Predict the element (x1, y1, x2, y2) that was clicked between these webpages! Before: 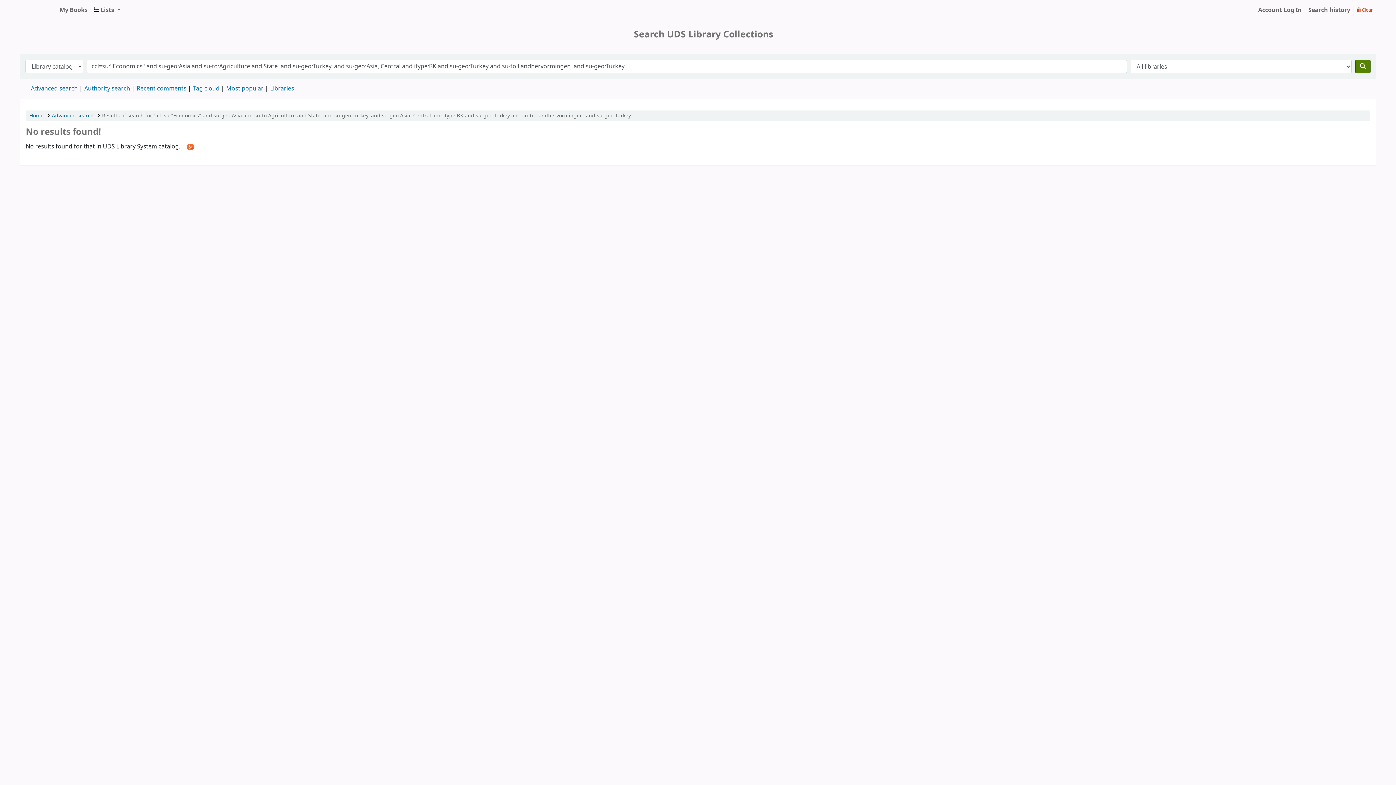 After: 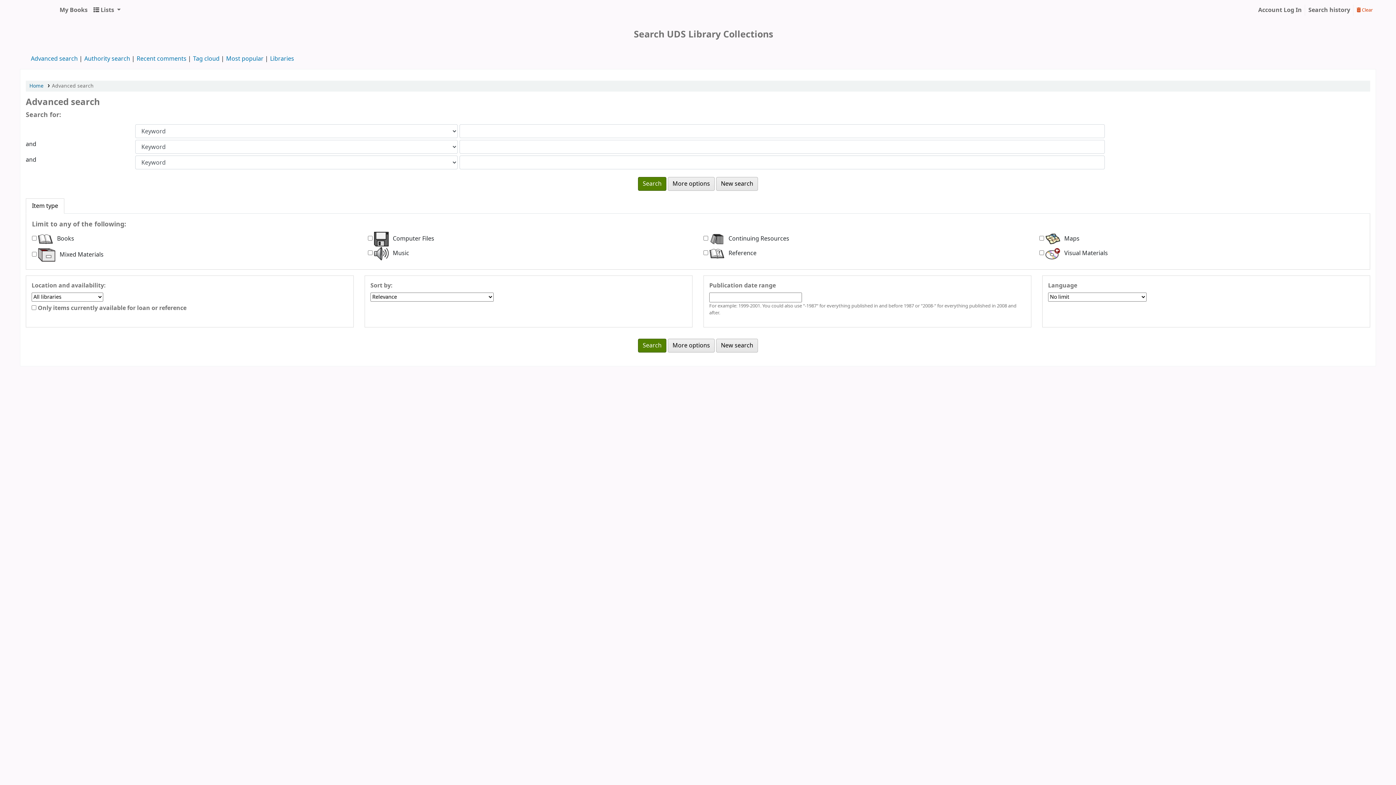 Action: bbox: (51, 112, 93, 119) label: Advanced search